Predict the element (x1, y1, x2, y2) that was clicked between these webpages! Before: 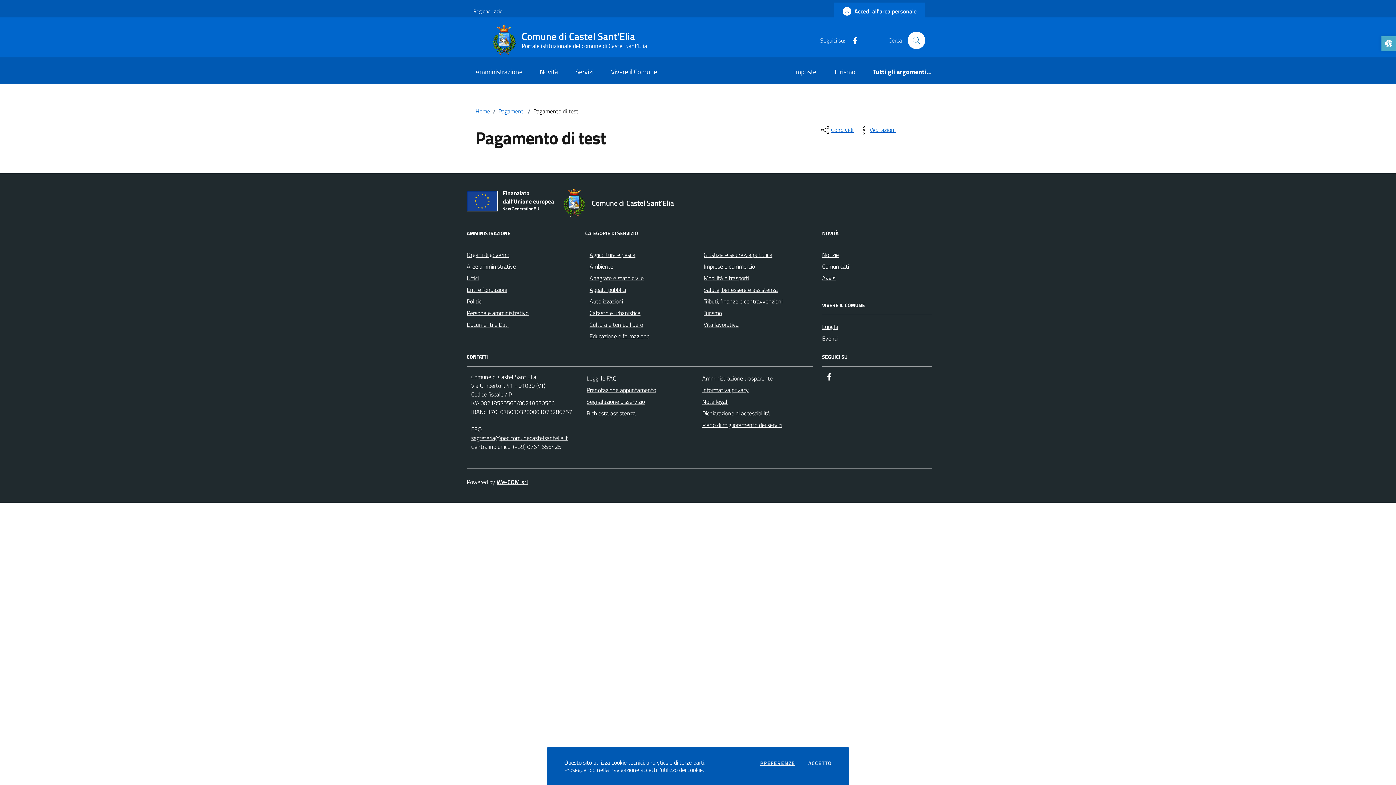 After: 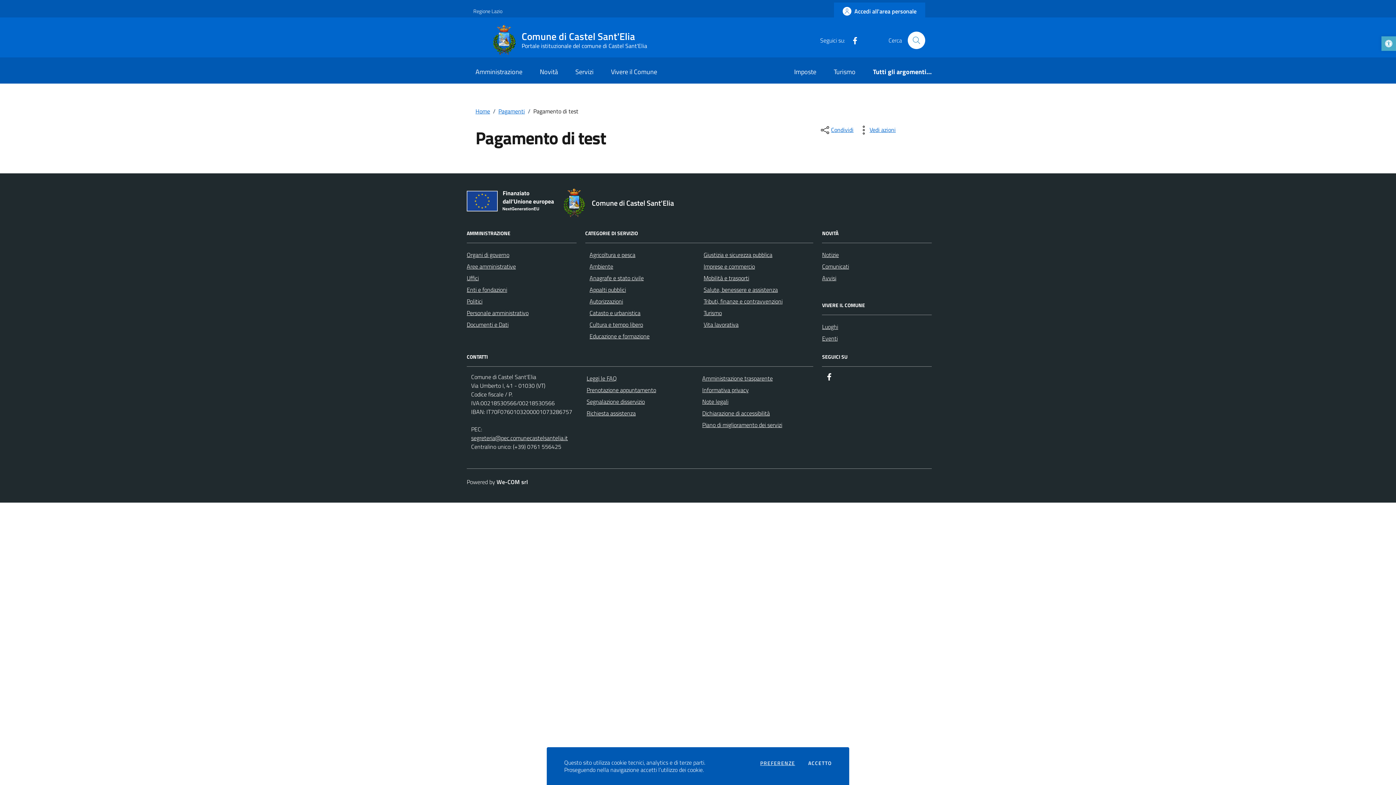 Action: label: We-COM srl bbox: (496, 477, 528, 486)